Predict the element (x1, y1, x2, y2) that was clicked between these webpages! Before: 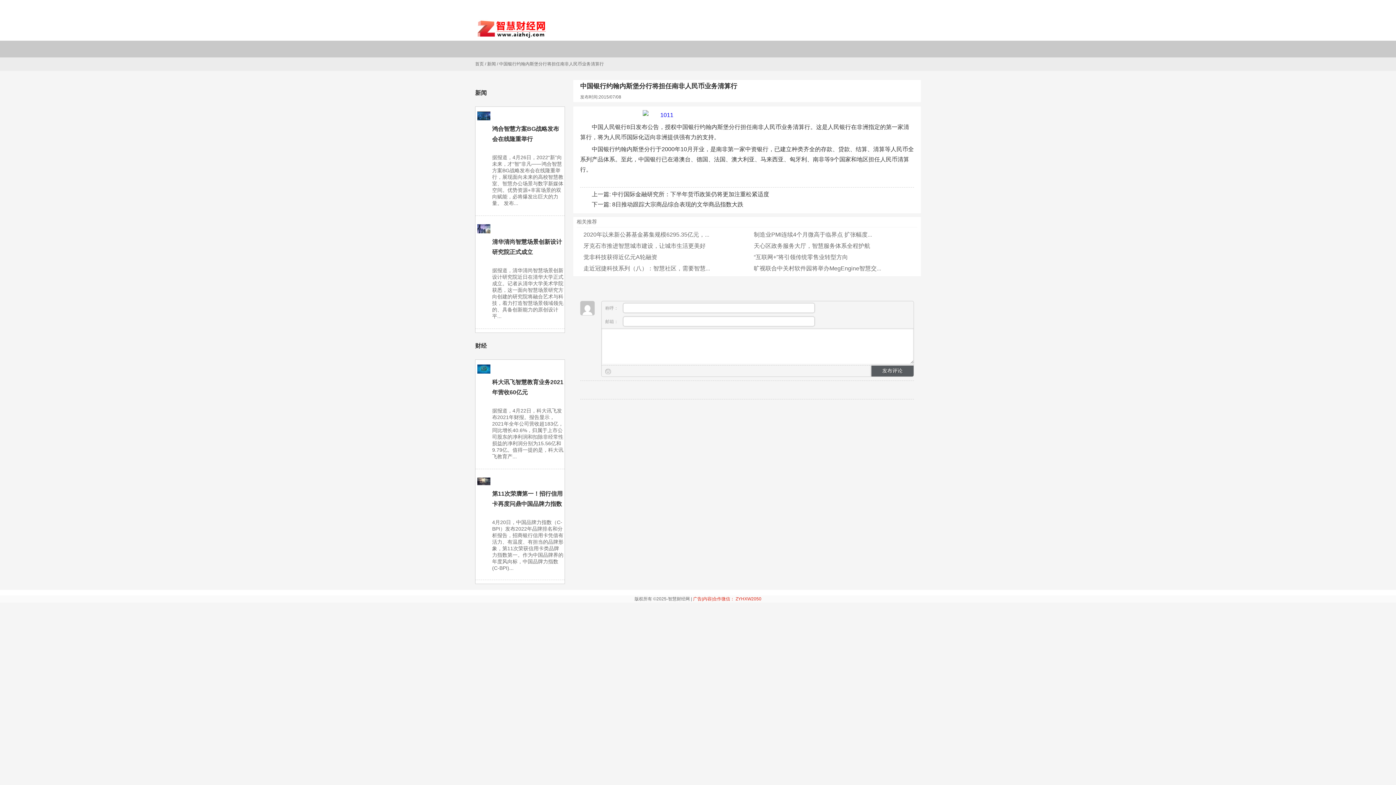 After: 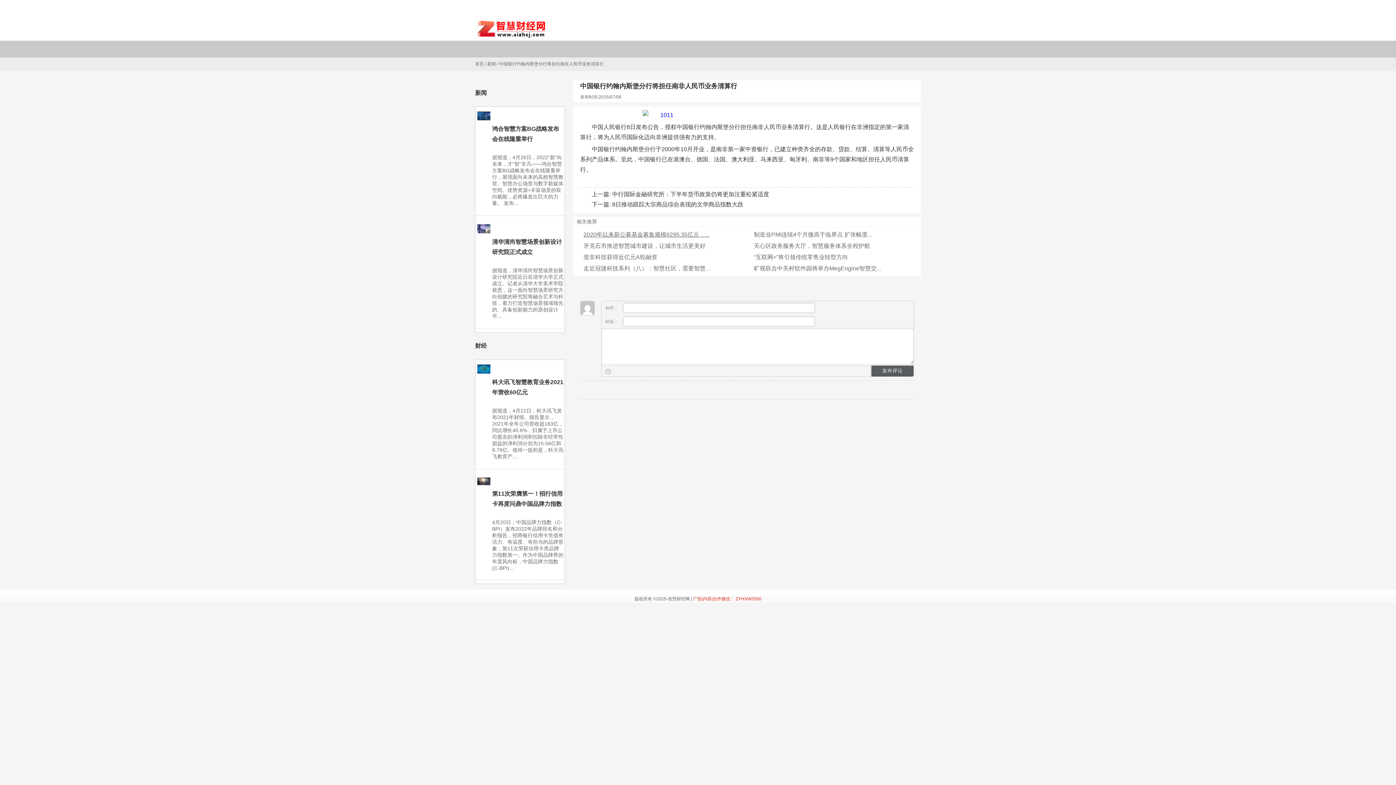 Action: bbox: (583, 231, 709, 237) label: 2020年以来新公募基金募集规模6295.35亿元，...